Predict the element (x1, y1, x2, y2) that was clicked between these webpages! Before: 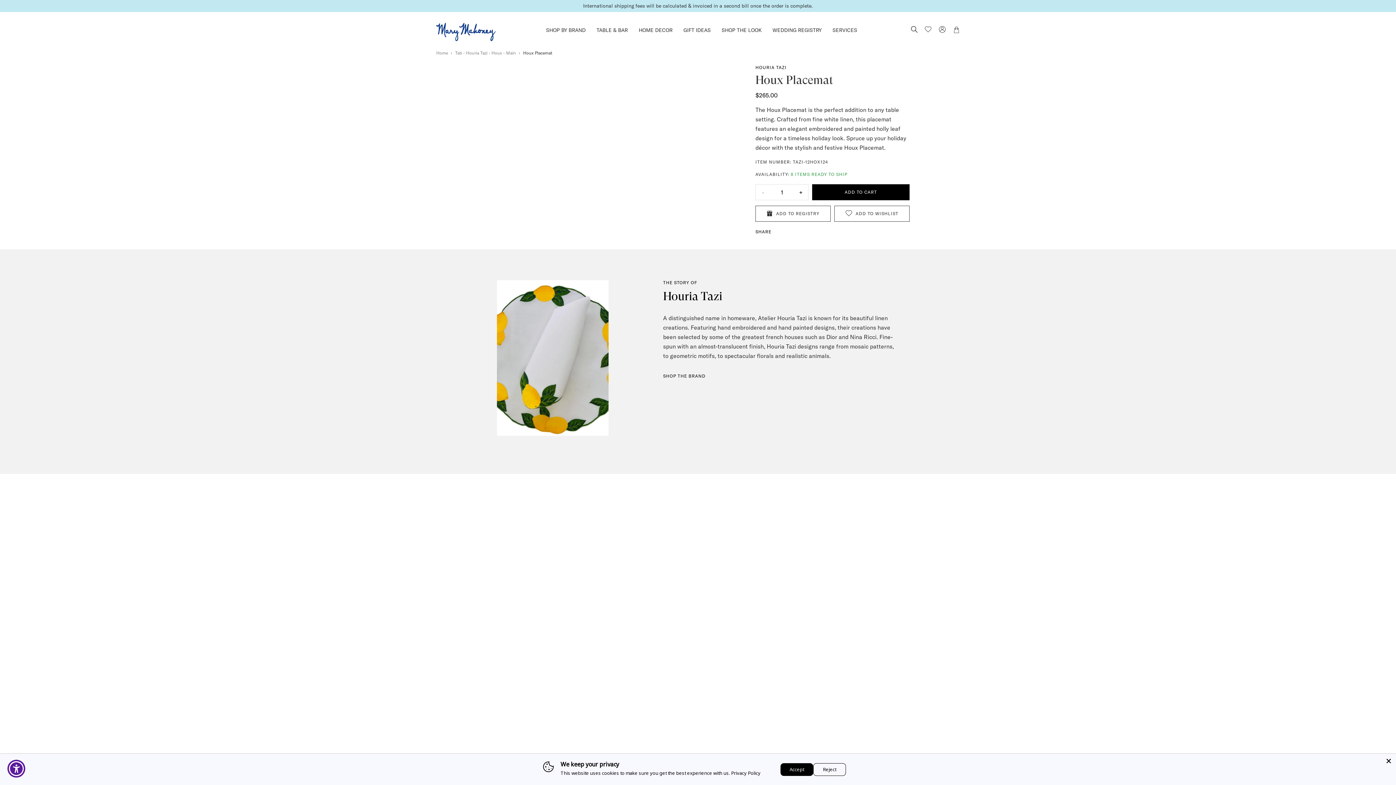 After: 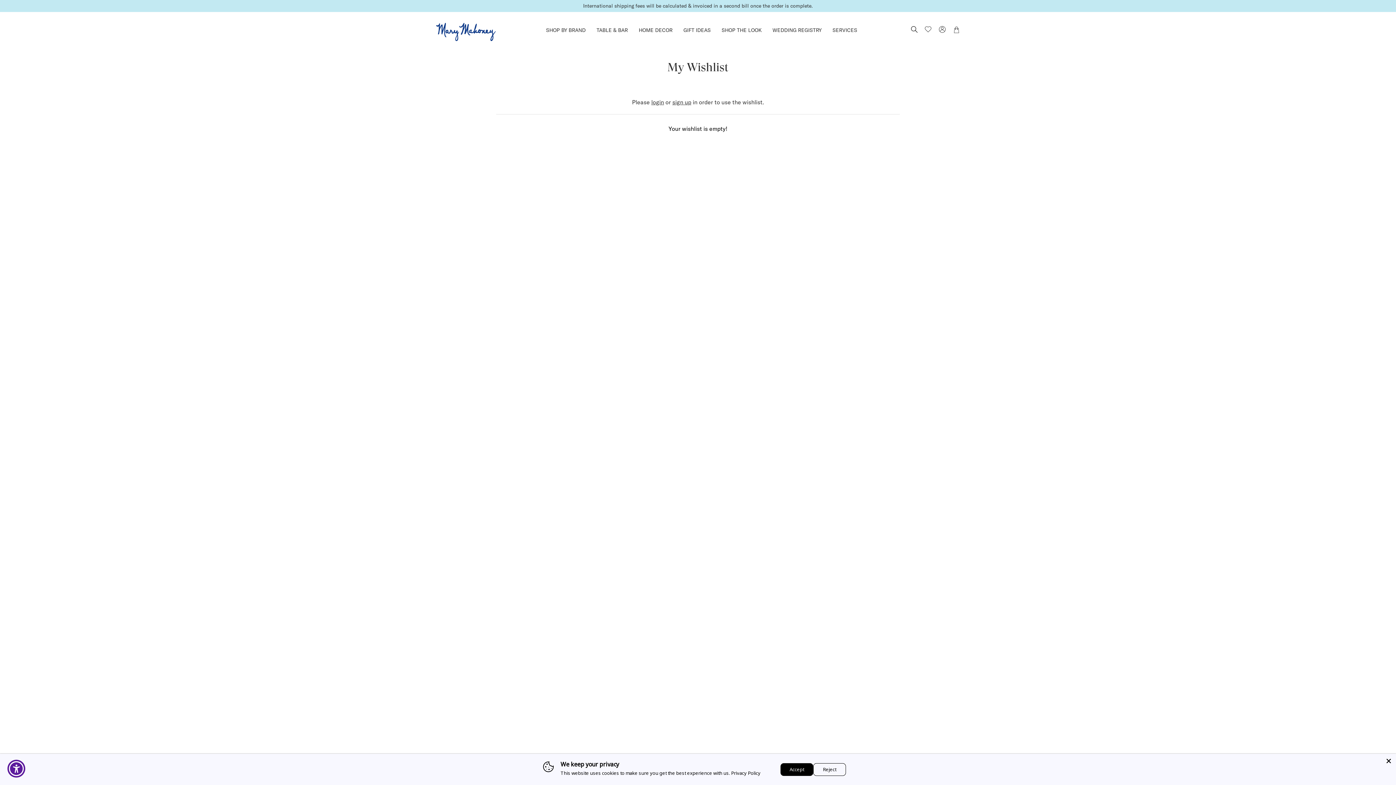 Action: bbox: (925, 26, 931, 34)